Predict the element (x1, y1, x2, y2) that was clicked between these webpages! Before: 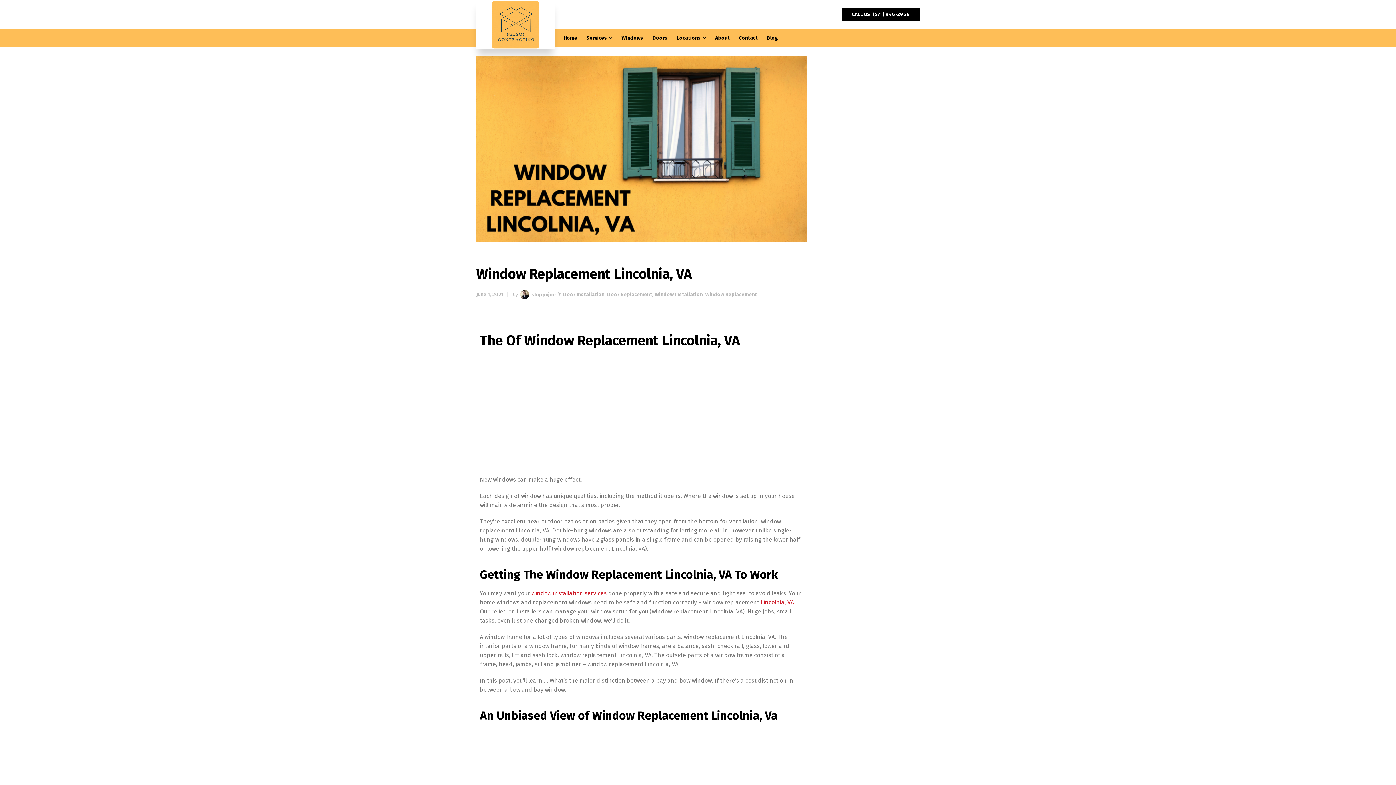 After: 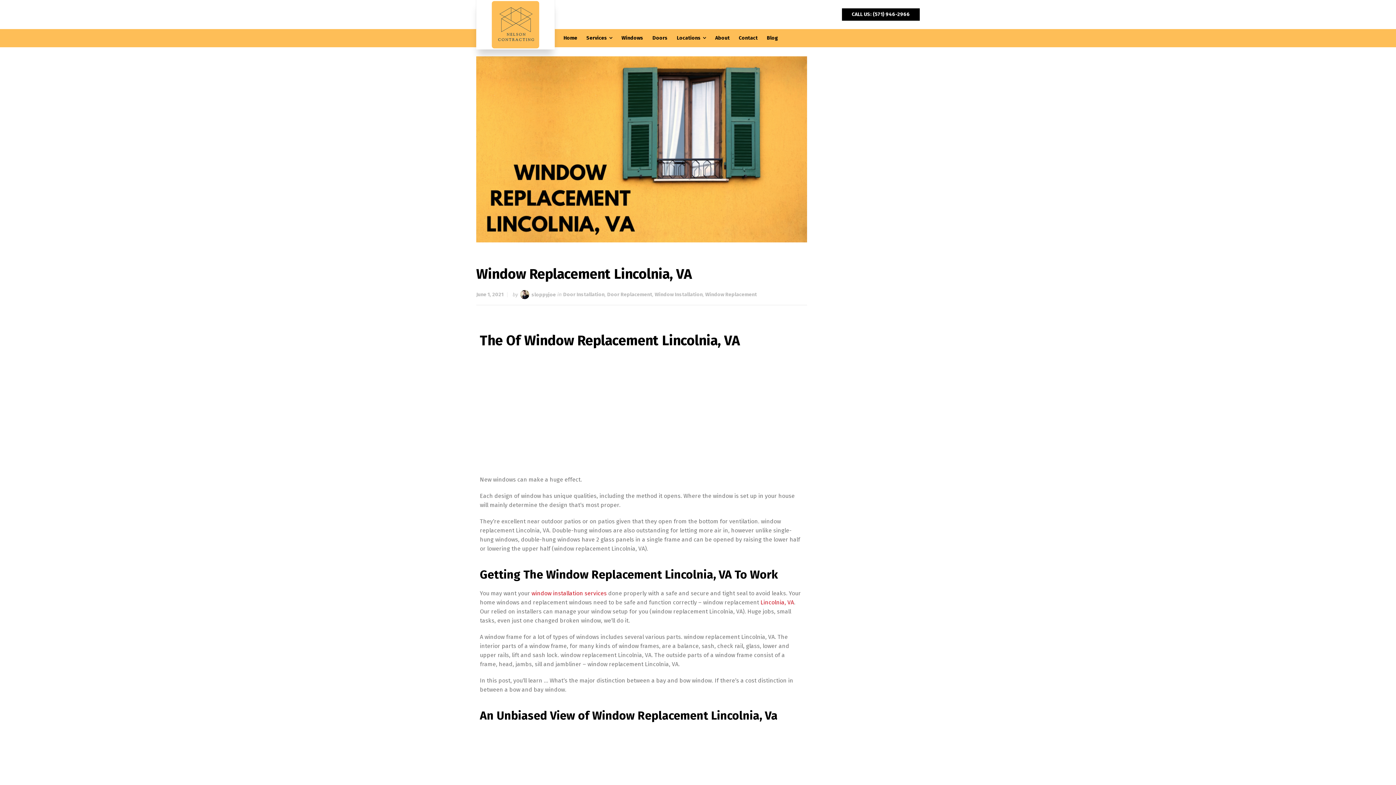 Action: bbox: (476, 291, 503, 297) label: June 1, 2021